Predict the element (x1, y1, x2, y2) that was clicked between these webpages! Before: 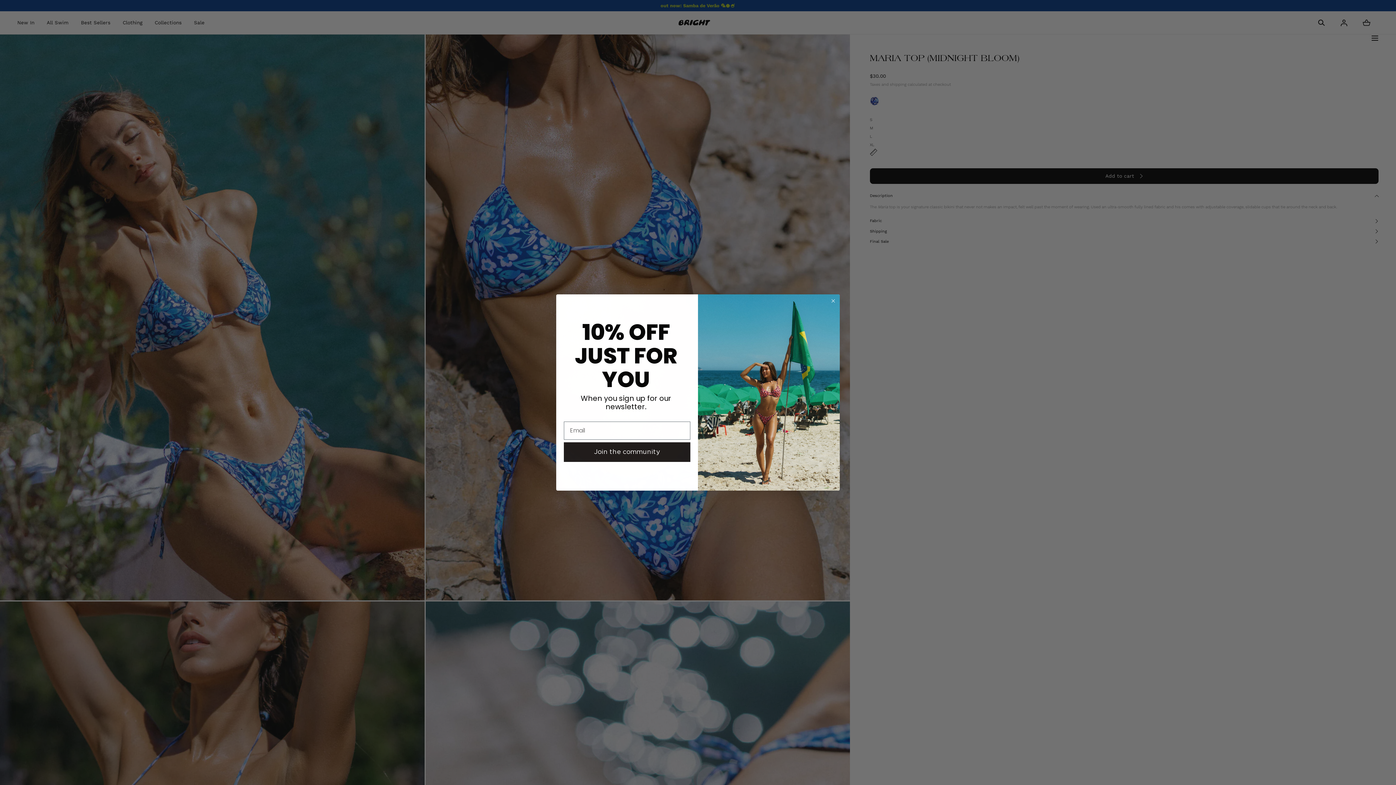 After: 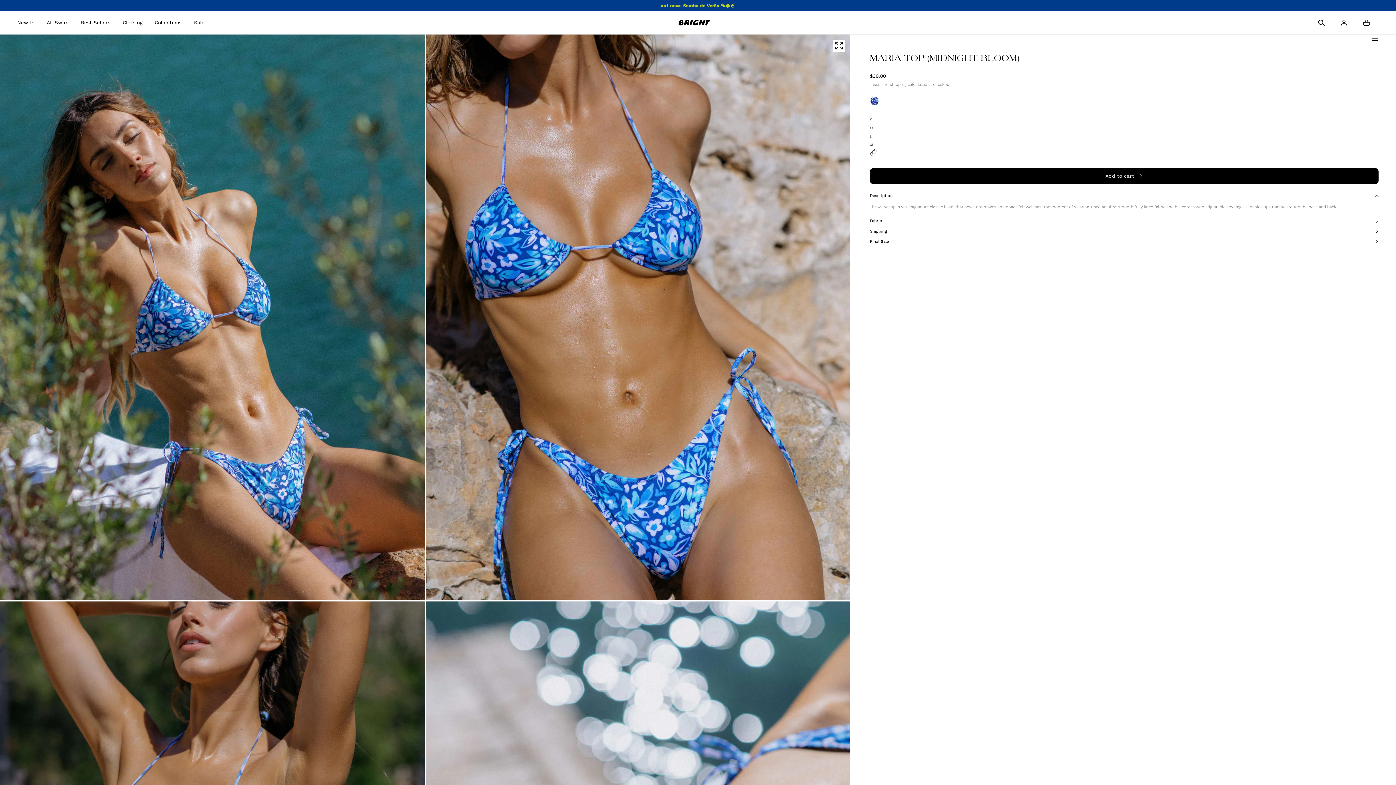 Action: label: Close dialog bbox: (829, 316, 837, 323)